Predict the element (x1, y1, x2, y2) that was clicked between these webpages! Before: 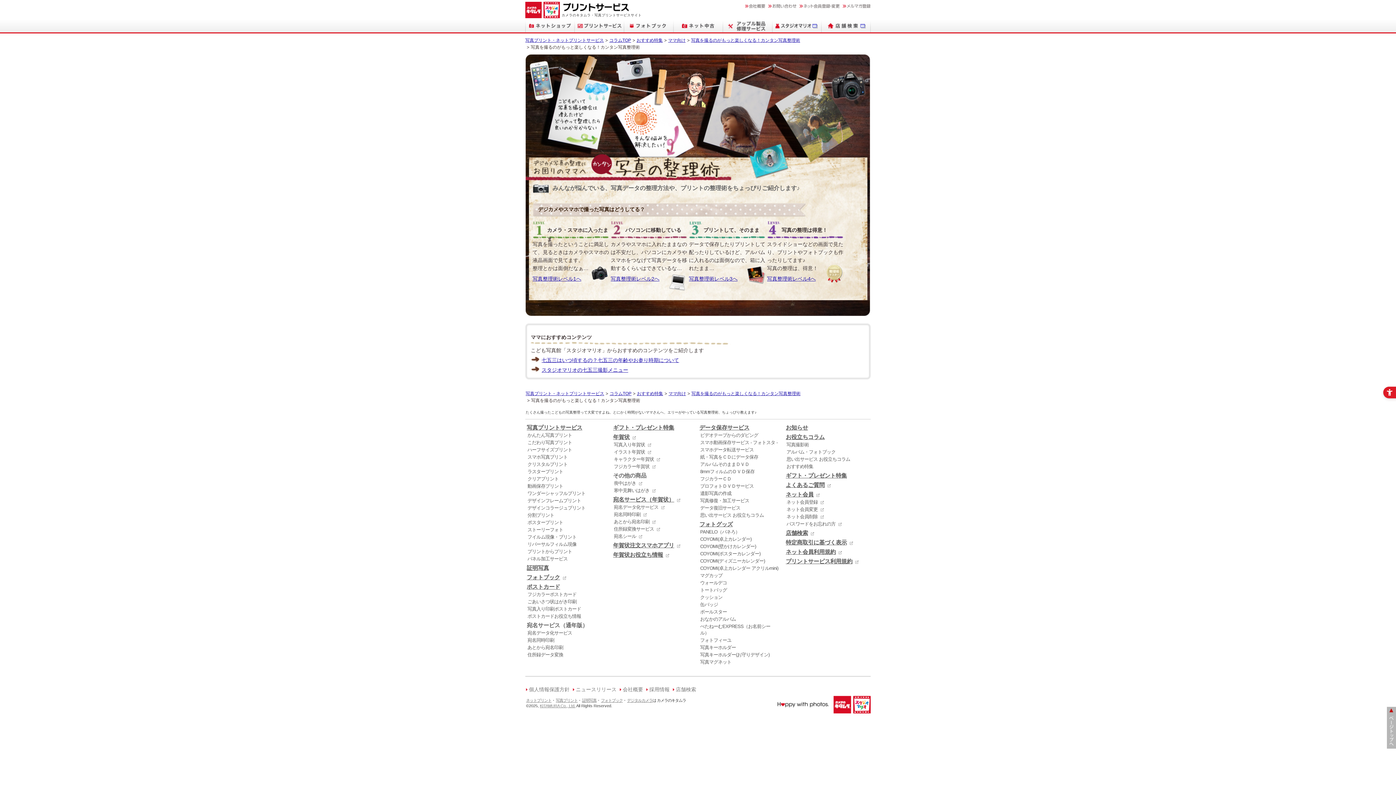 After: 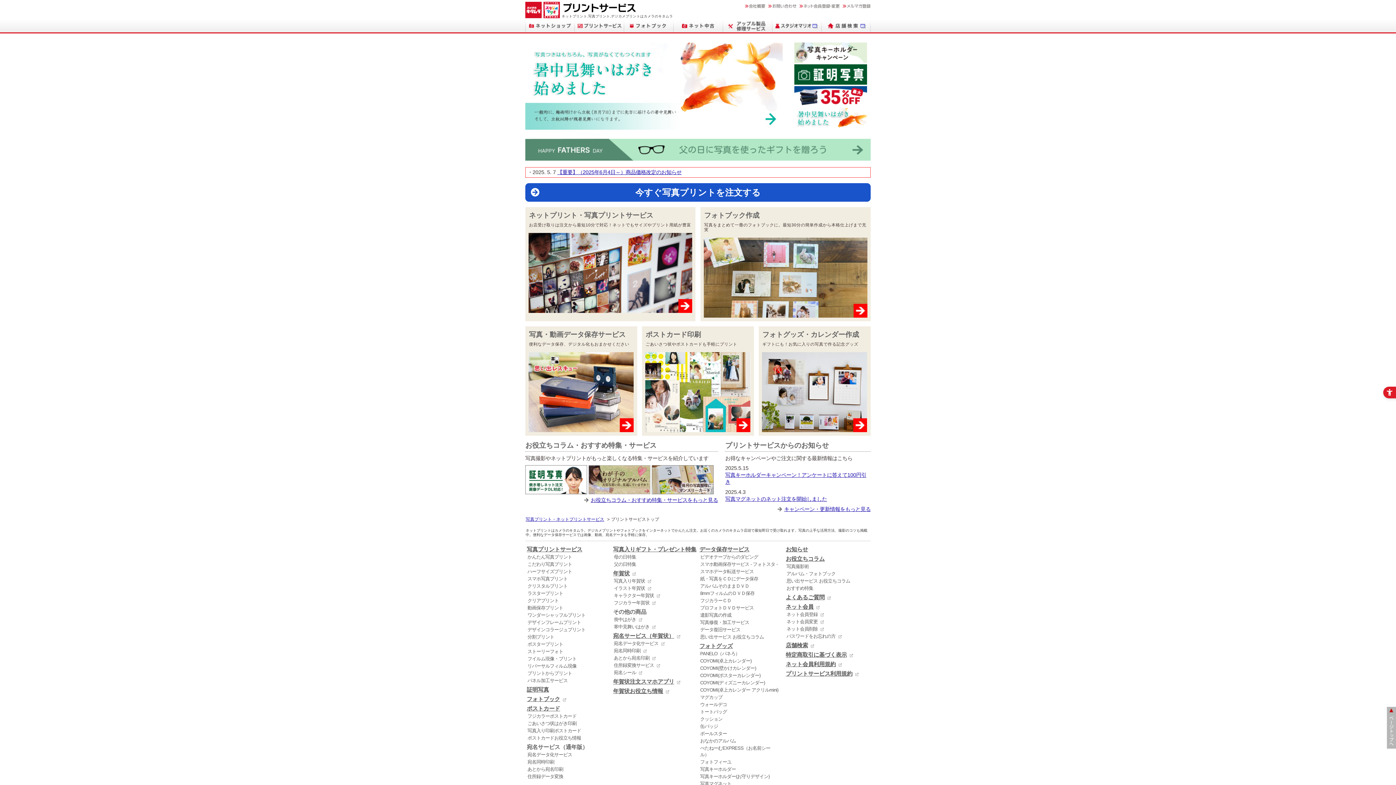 Action: label: 写真プリント・ネットプリントサービス bbox: (525, 37, 604, 43)